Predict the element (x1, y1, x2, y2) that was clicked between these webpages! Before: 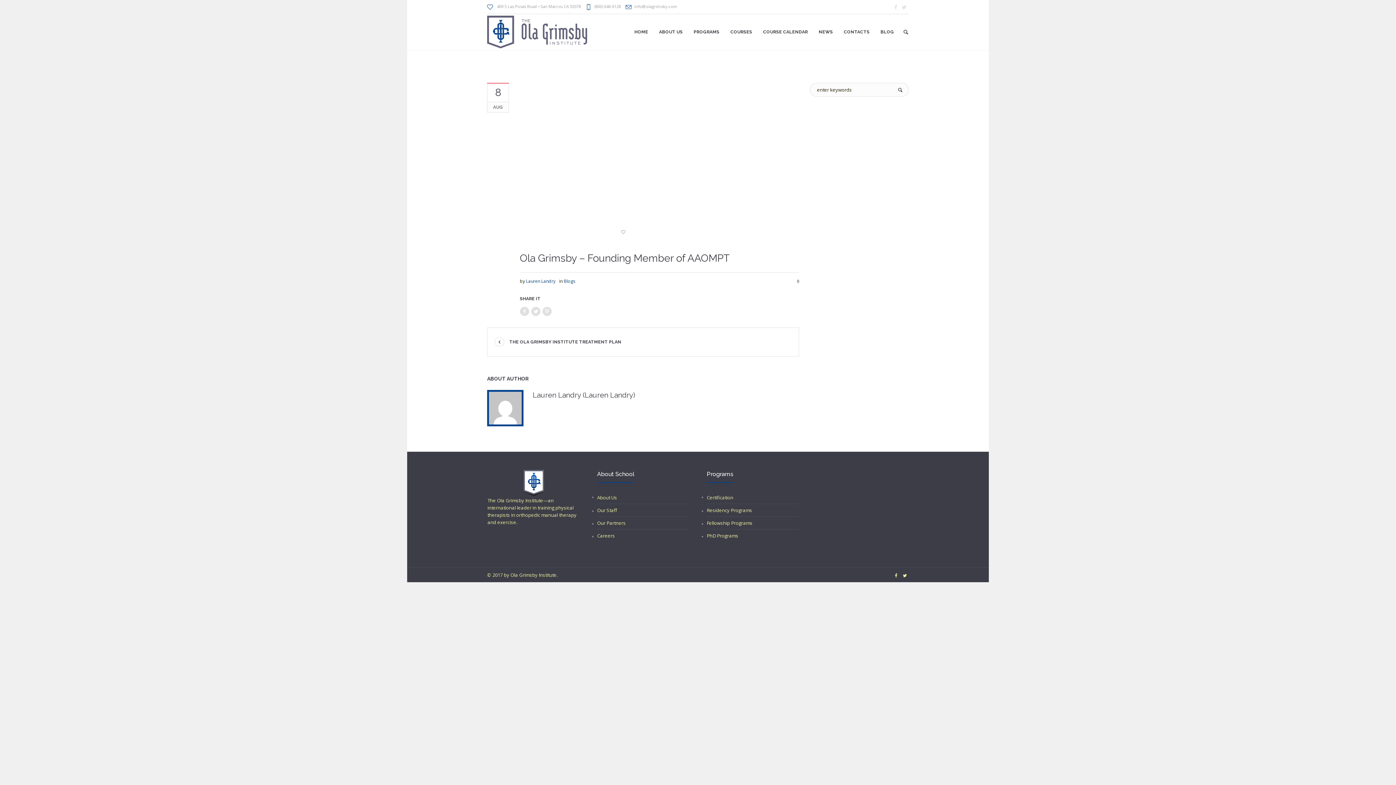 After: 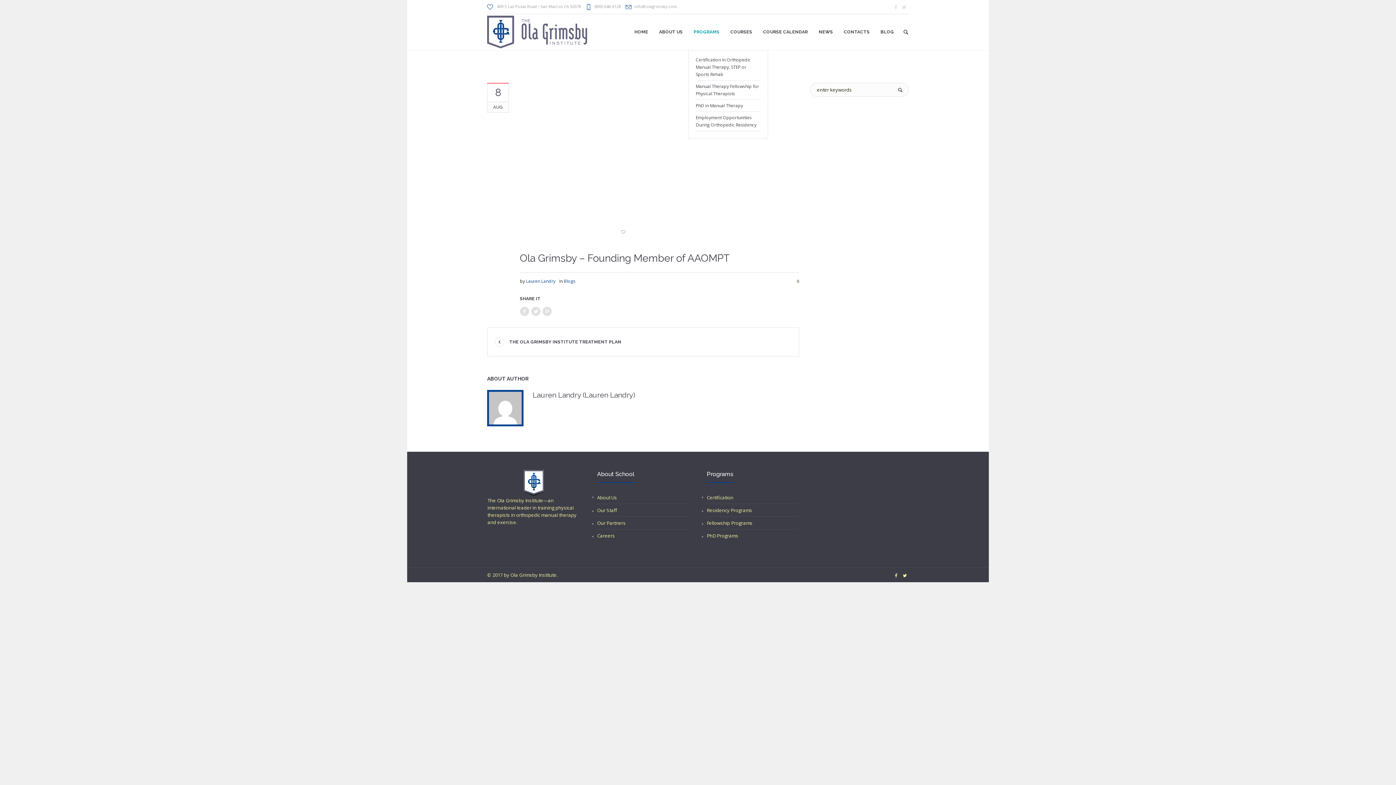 Action: label: PROGRAMS bbox: (688, 13, 725, 50)